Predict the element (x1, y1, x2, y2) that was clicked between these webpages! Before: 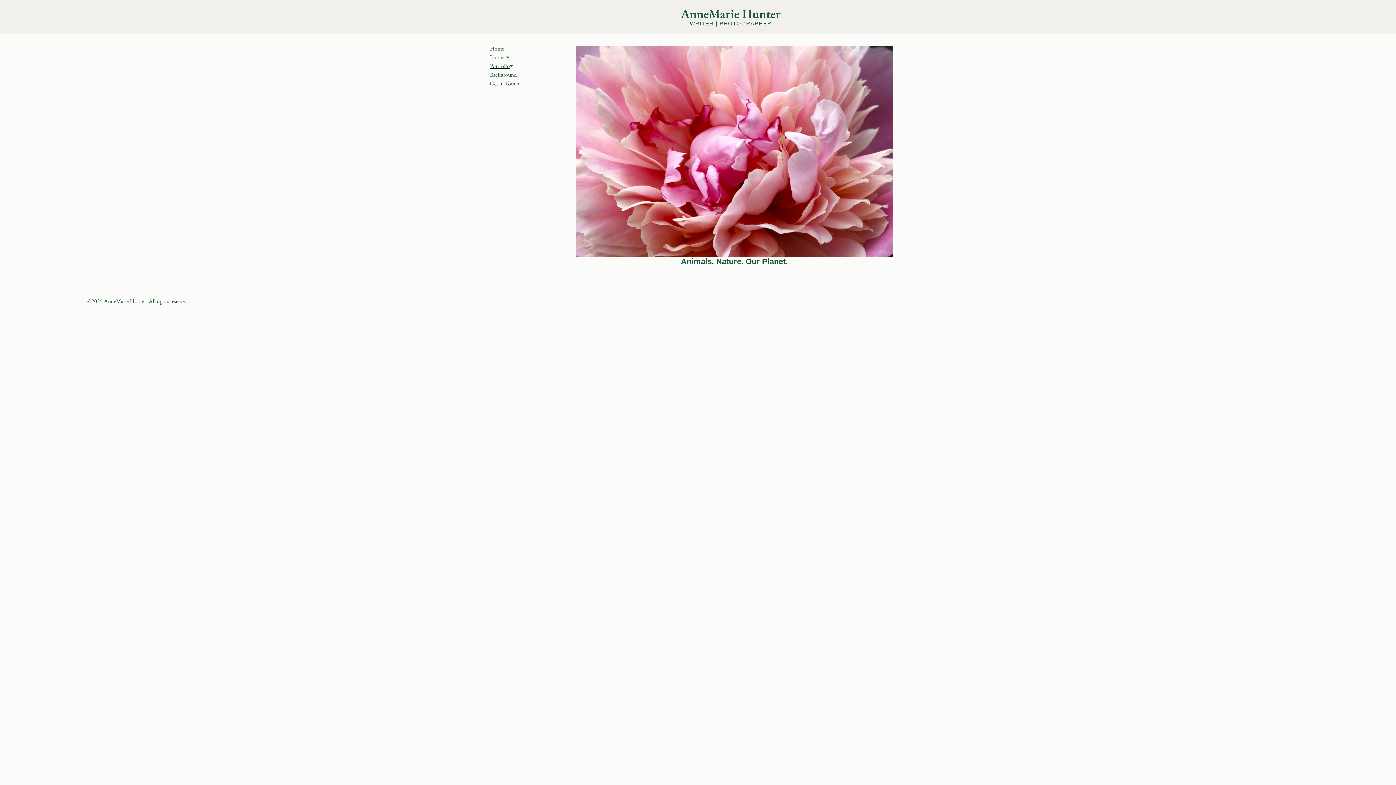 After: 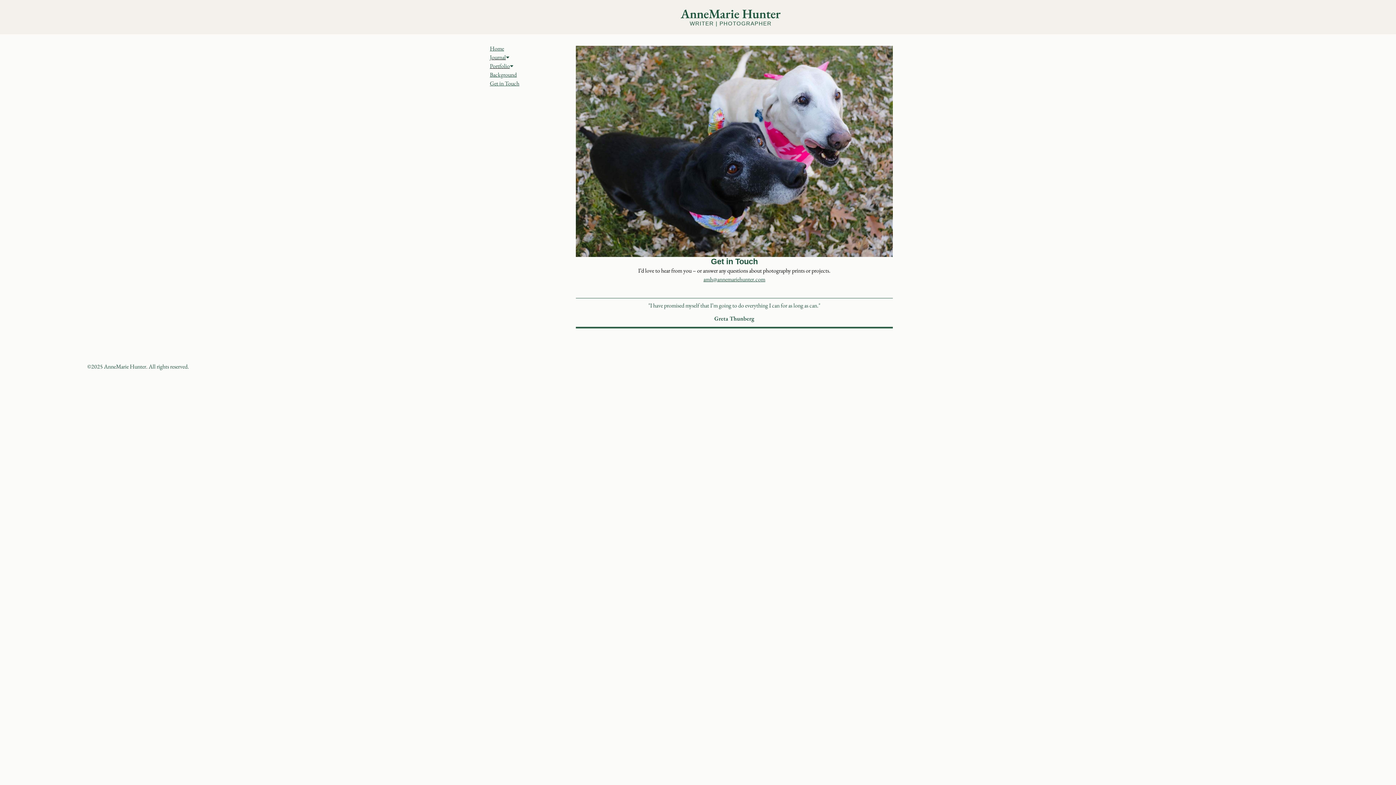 Action: label: Get in Touch bbox: (490, 80, 519, 86)